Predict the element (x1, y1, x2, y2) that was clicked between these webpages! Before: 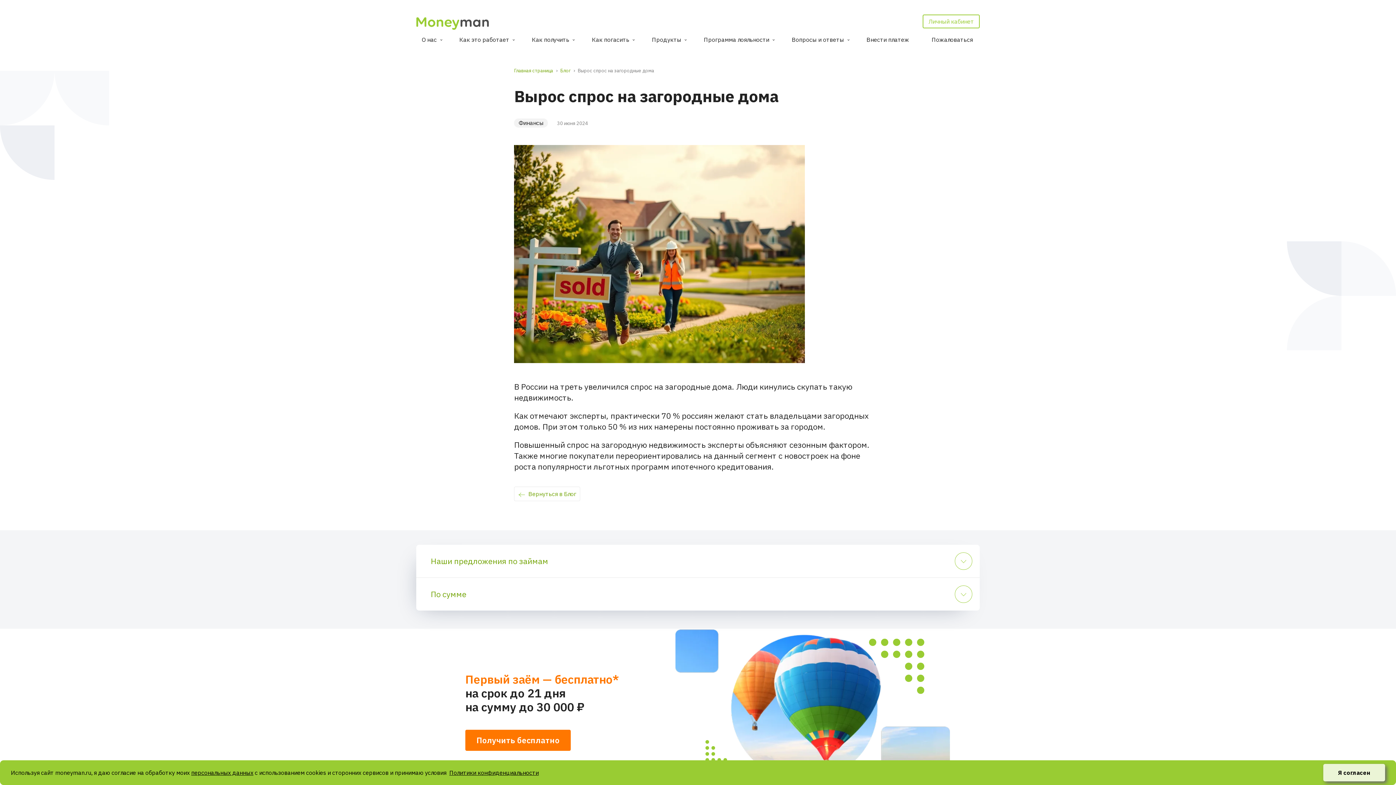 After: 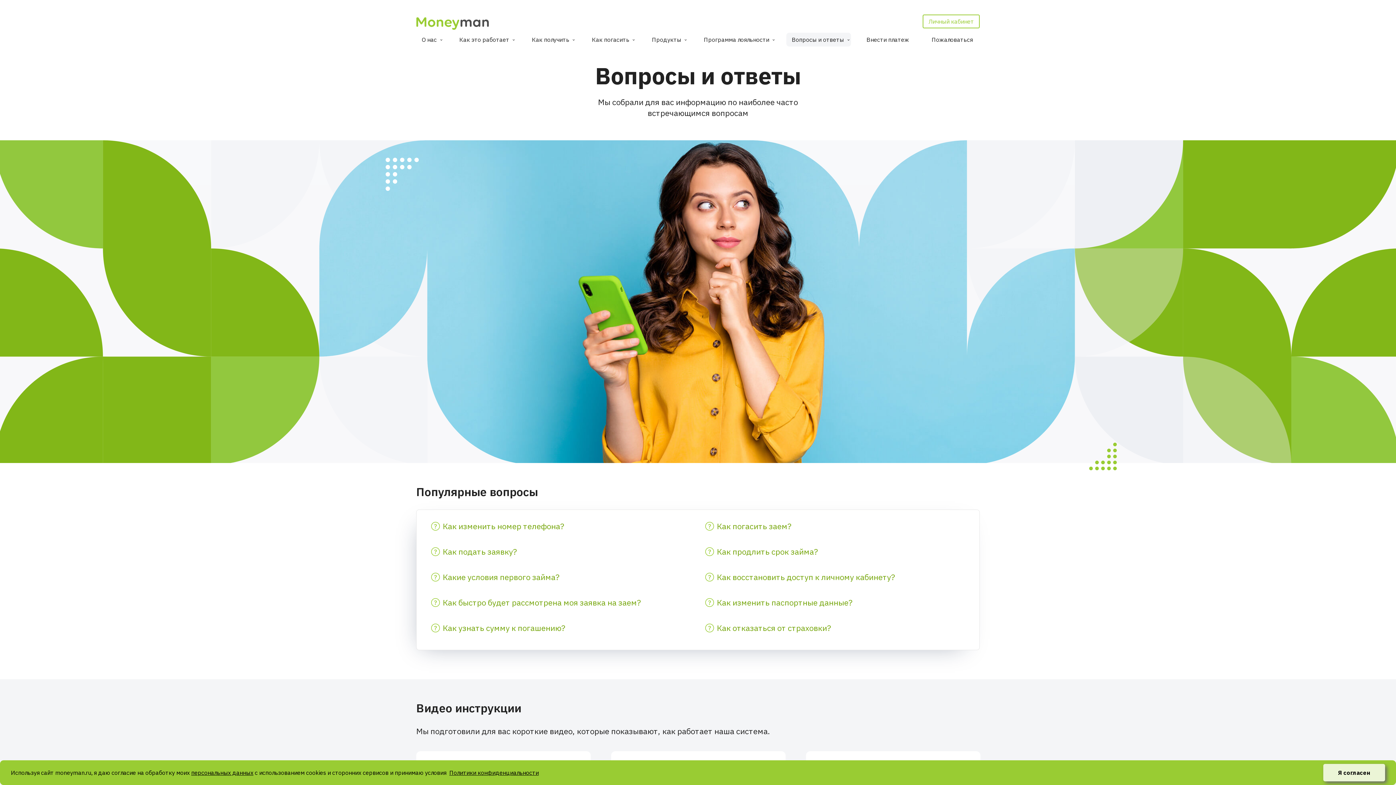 Action: bbox: (786, 32, 851, 46) label: Вопросы и ответы